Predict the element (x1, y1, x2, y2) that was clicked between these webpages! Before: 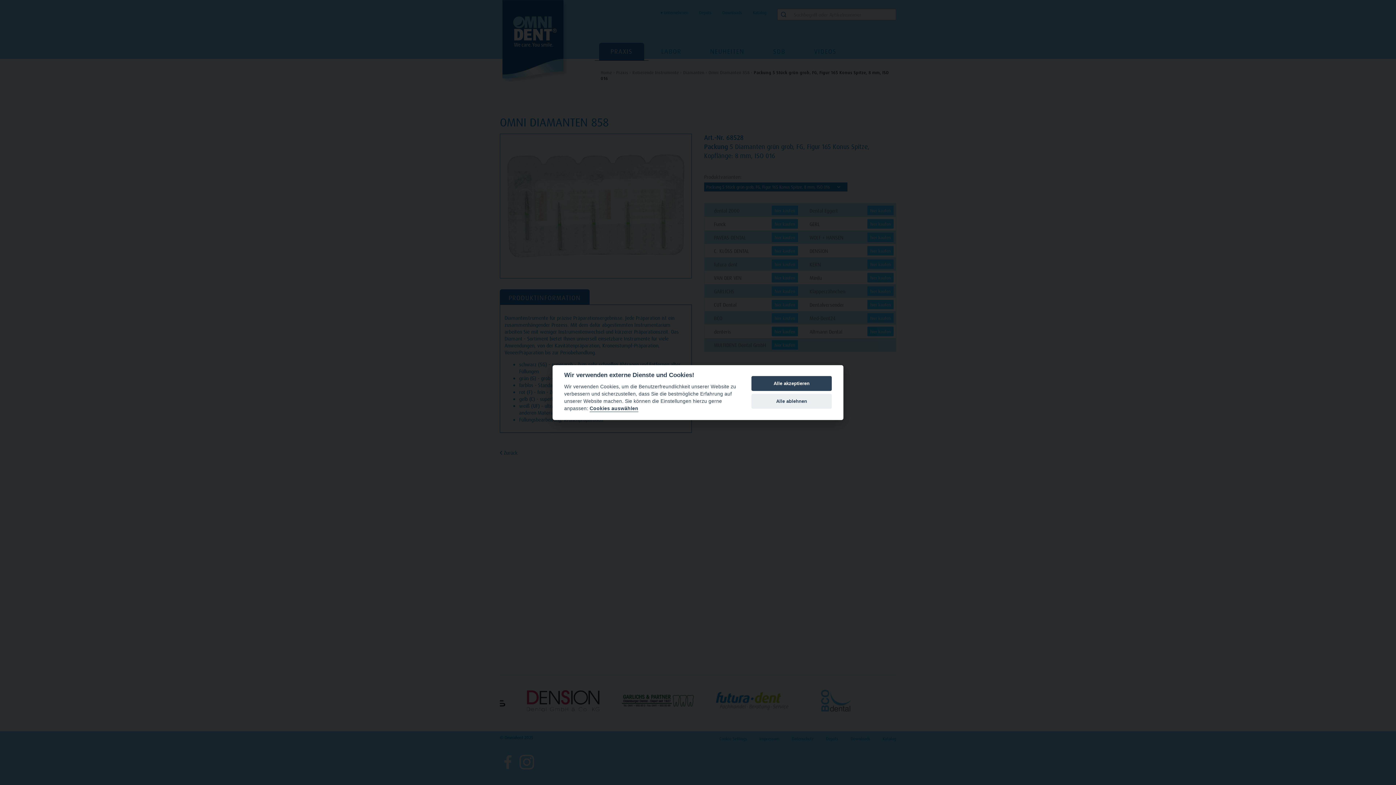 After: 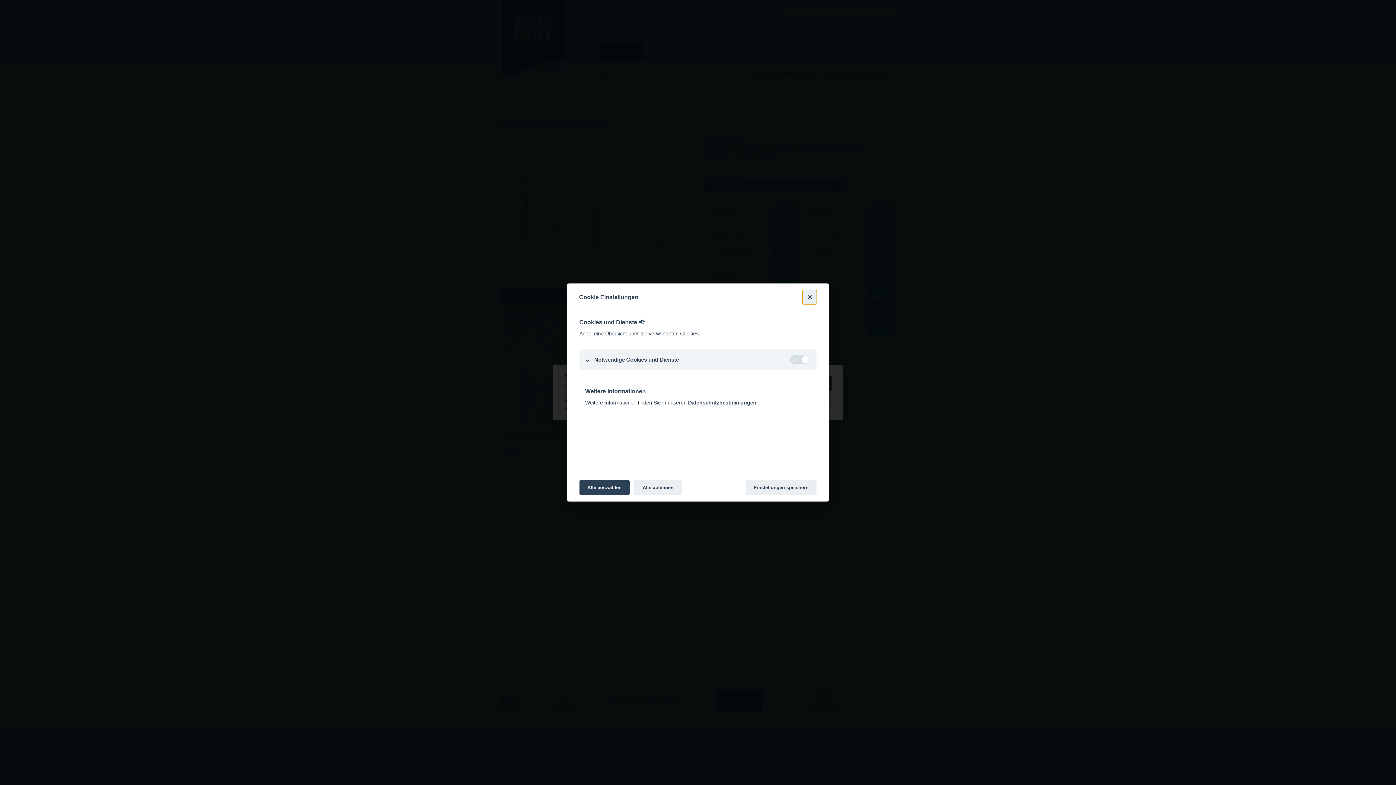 Action: label: Cookies auswählen bbox: (589, 406, 638, 412)